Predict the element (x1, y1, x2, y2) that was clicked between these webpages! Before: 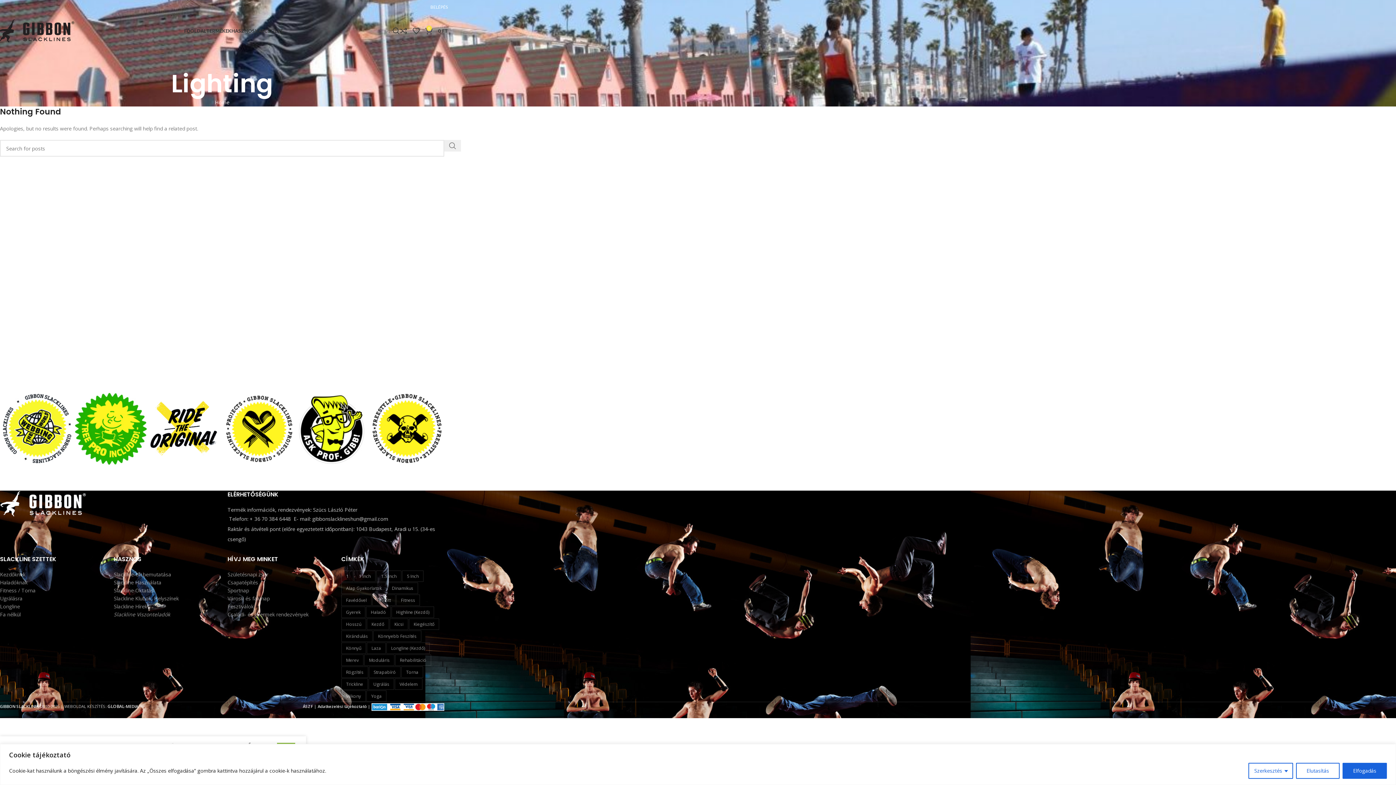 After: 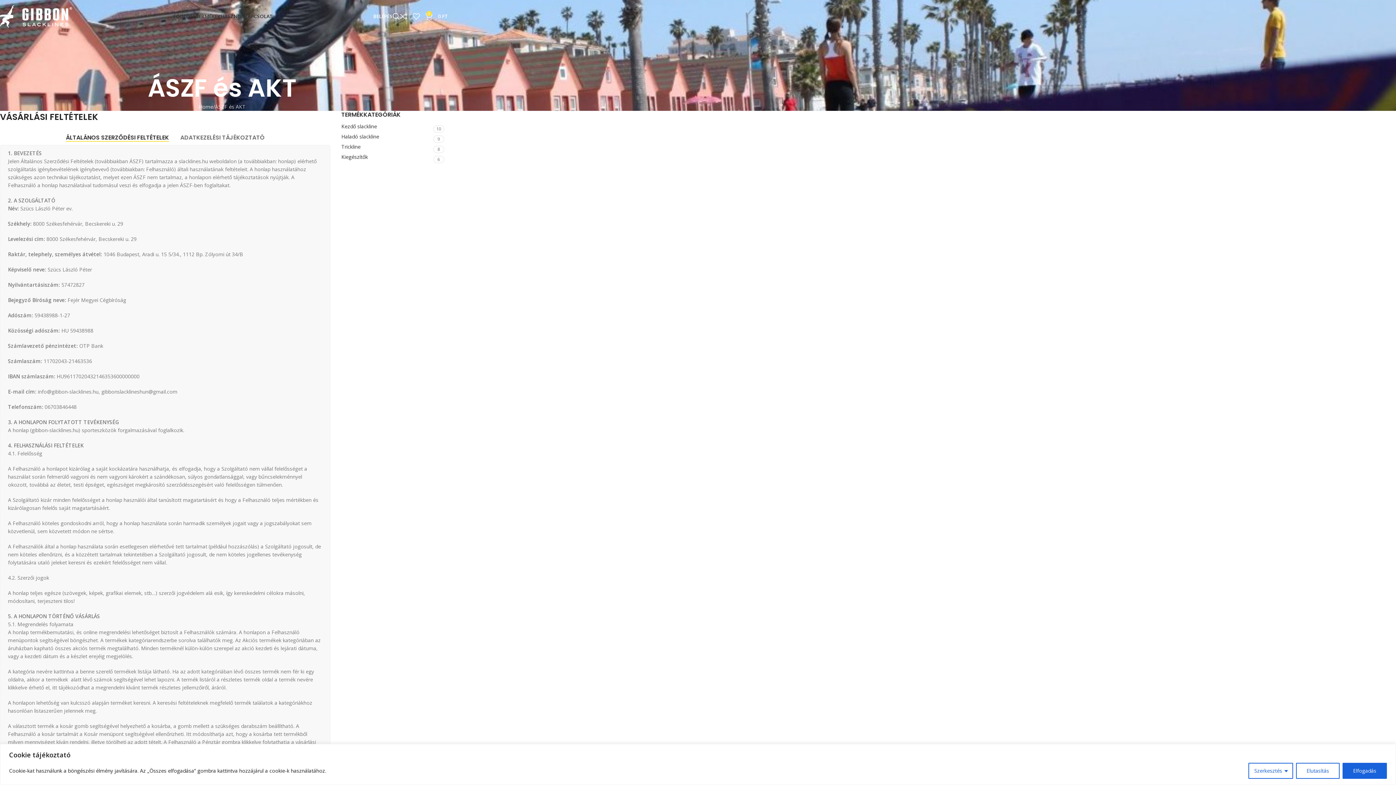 Action: bbox: (302, 704, 444, 709) label: ÁSZF | Adatkezelési tájékoztató | 